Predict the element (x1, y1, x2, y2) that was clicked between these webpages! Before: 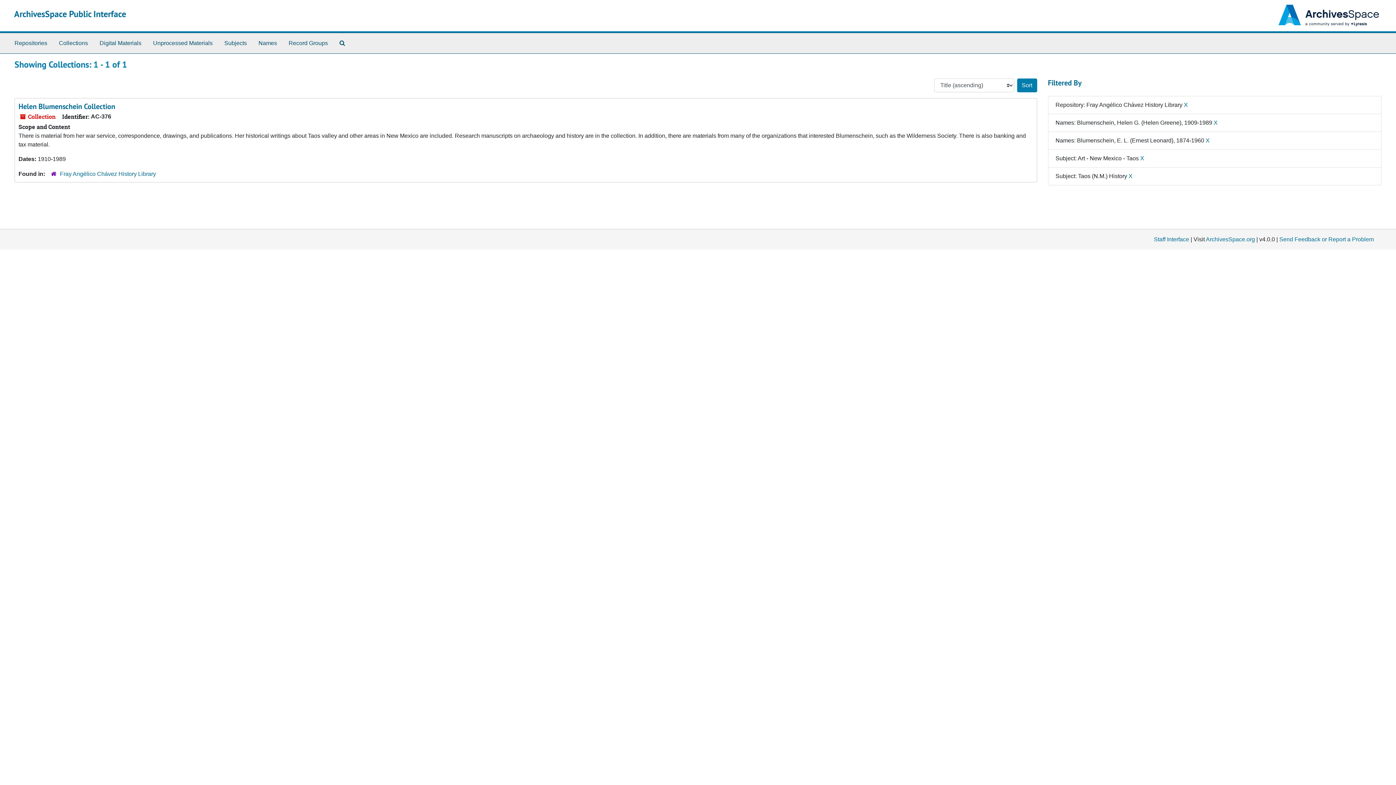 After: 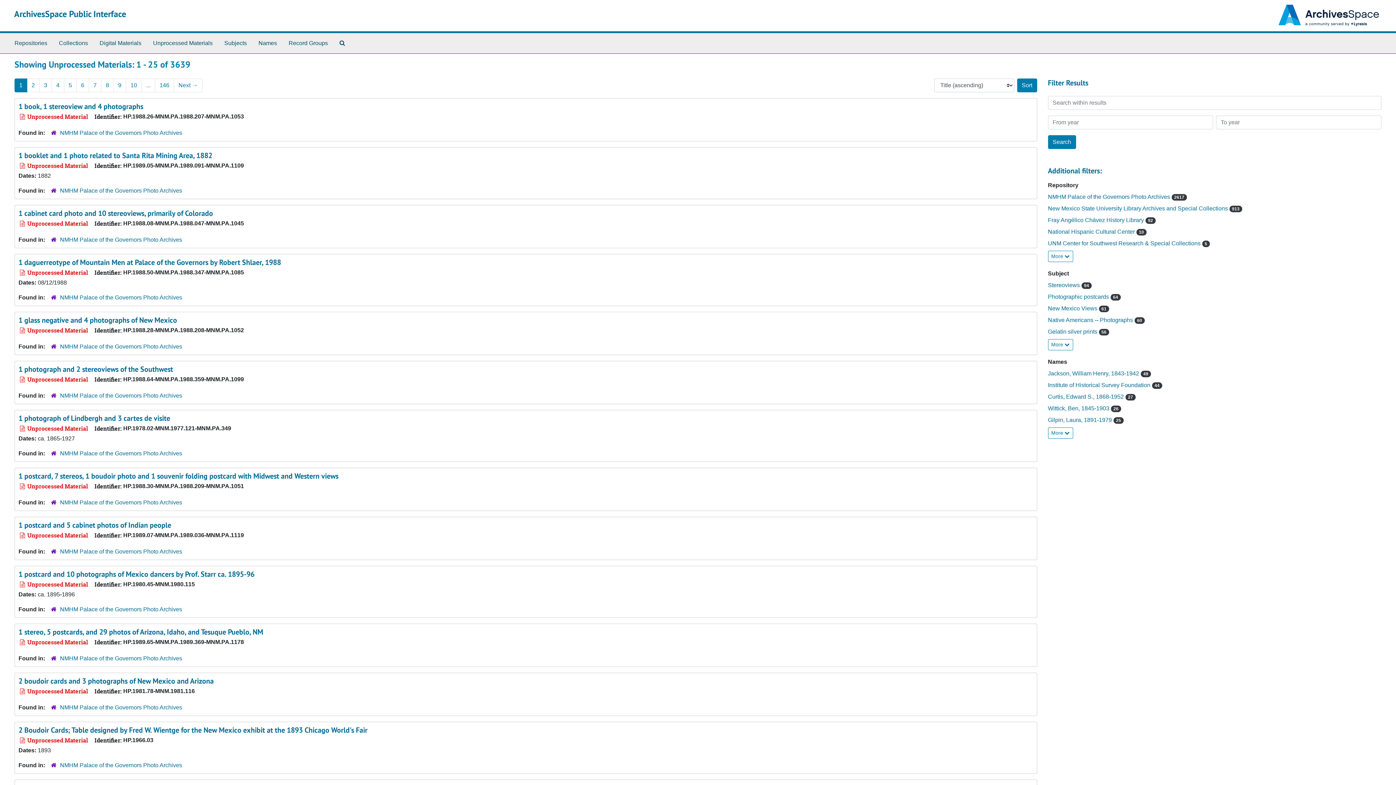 Action: label: Unprocessed Materials bbox: (150, 36, 215, 50)